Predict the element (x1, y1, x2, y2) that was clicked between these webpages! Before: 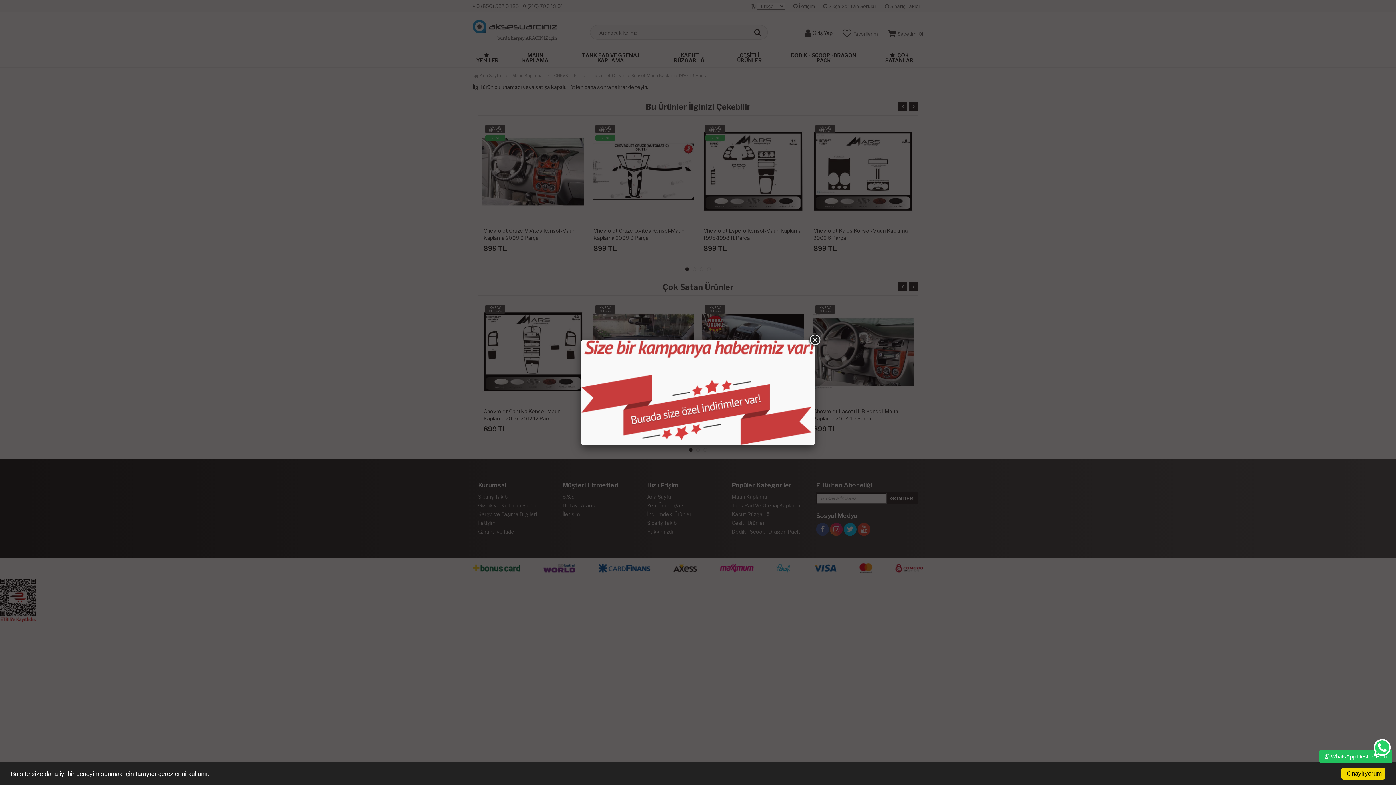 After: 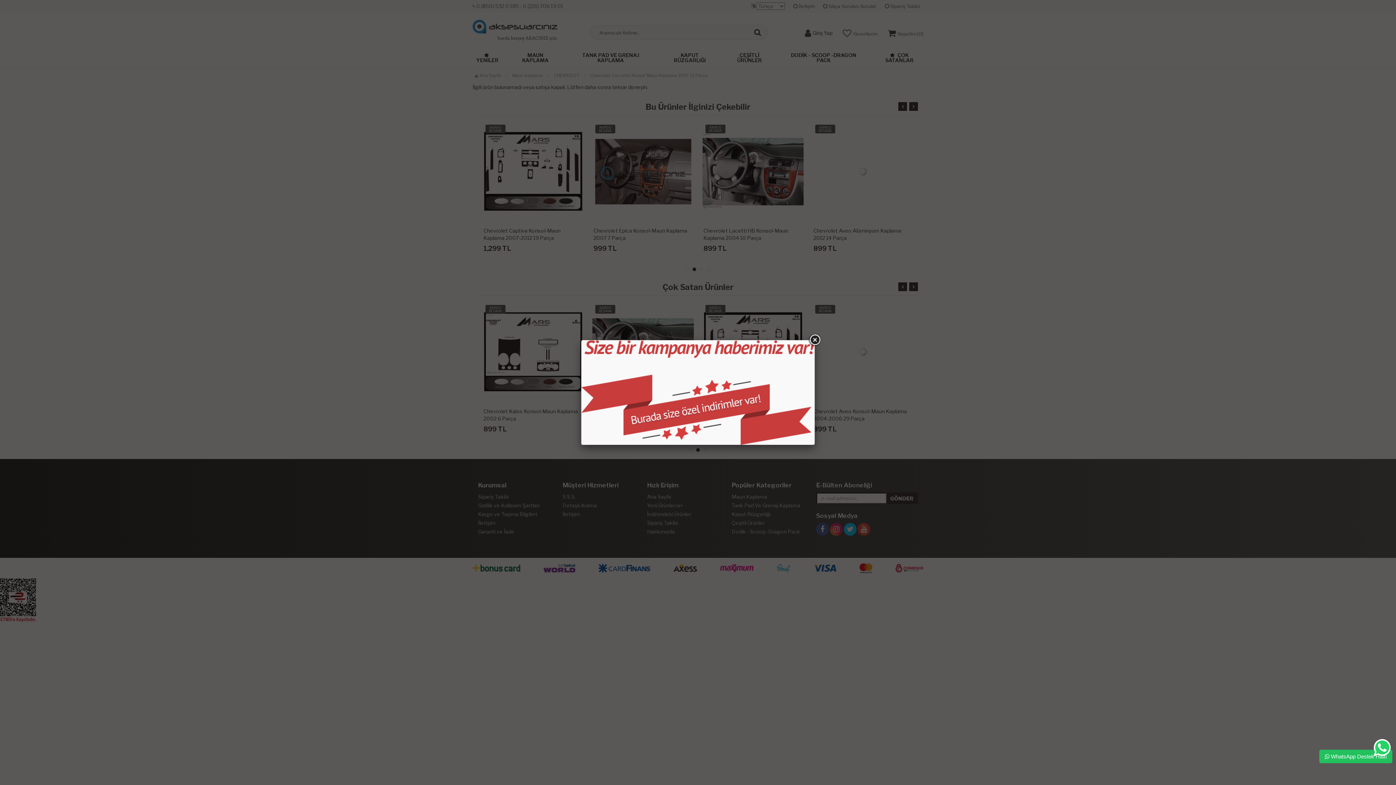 Action: bbox: (1341, 768, 1385, 780) label: Onaylıyorum